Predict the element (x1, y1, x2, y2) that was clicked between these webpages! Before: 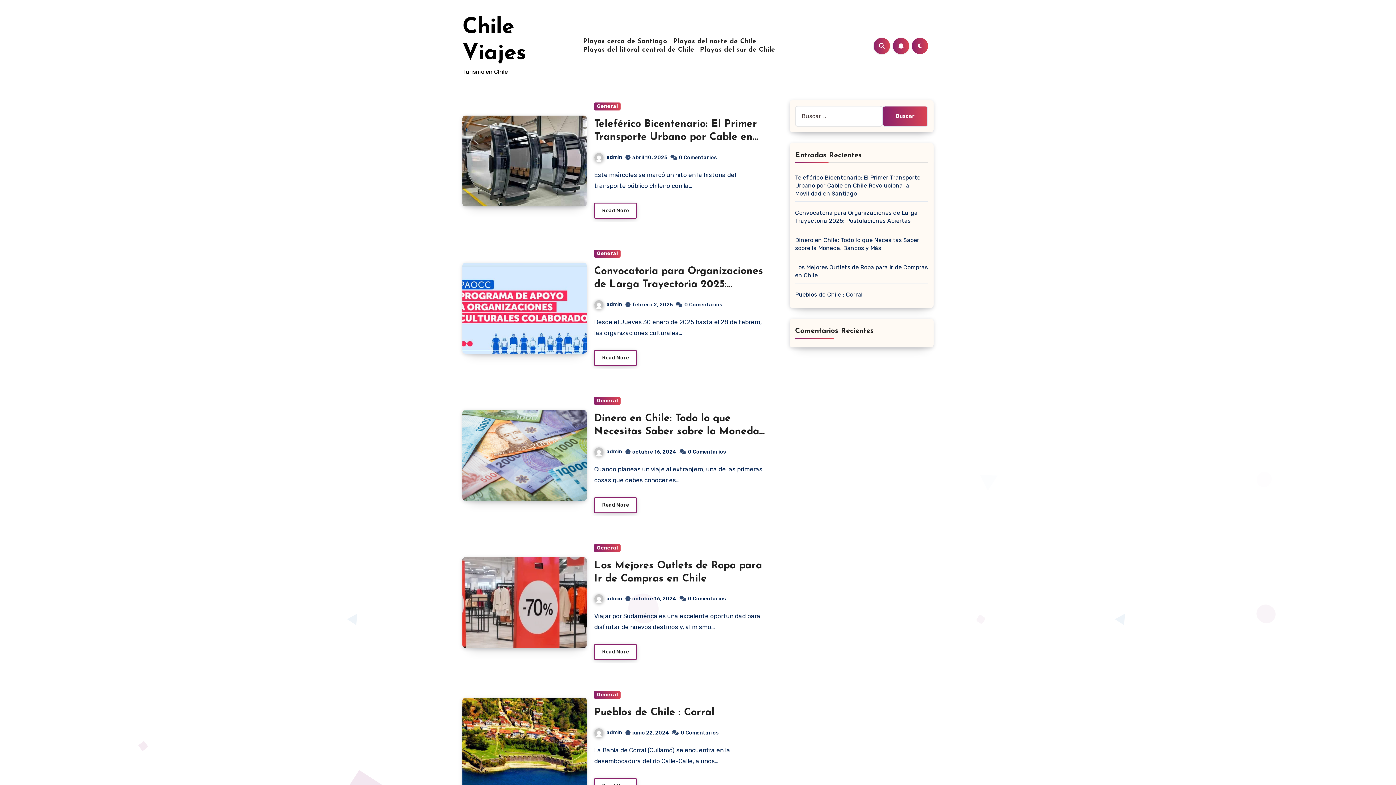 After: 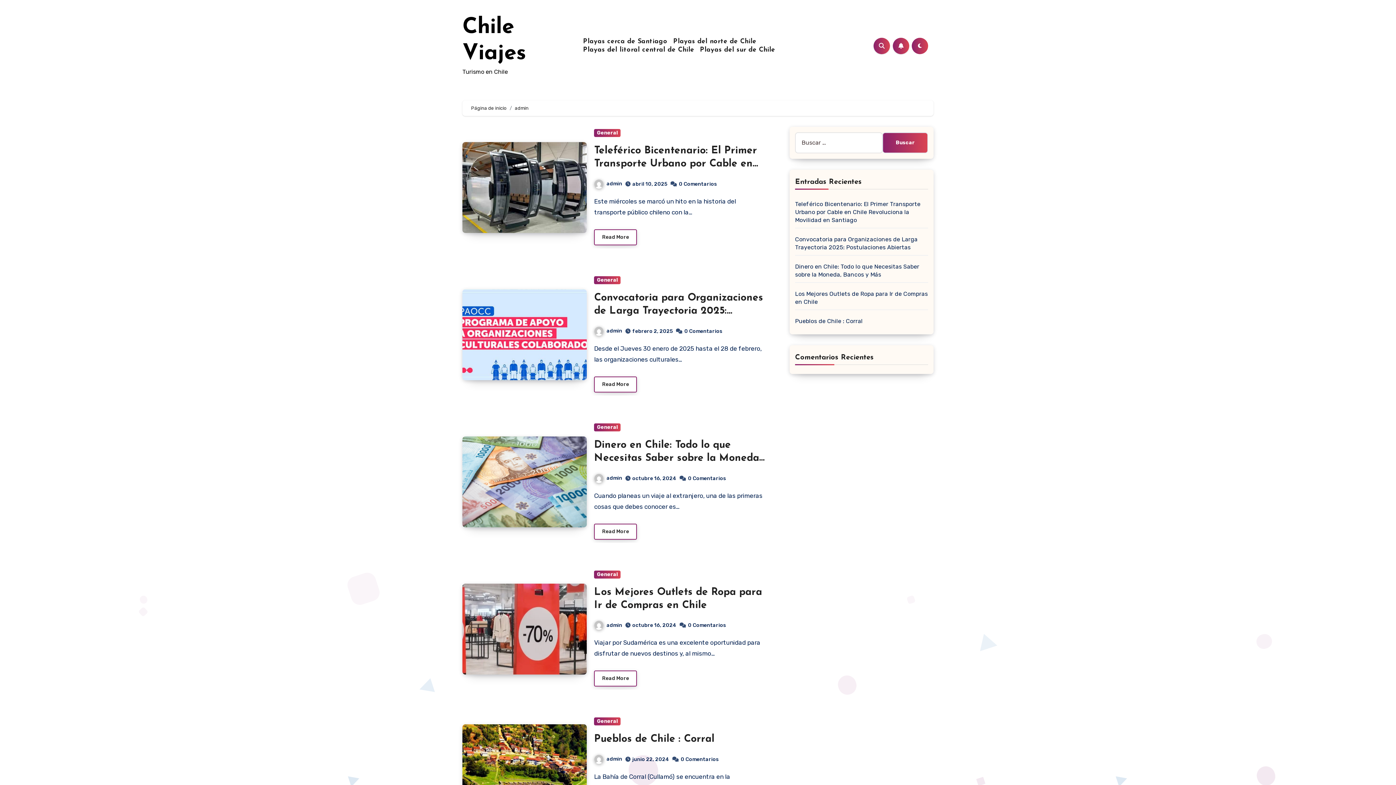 Action: bbox: (594, 448, 622, 454) label: admin